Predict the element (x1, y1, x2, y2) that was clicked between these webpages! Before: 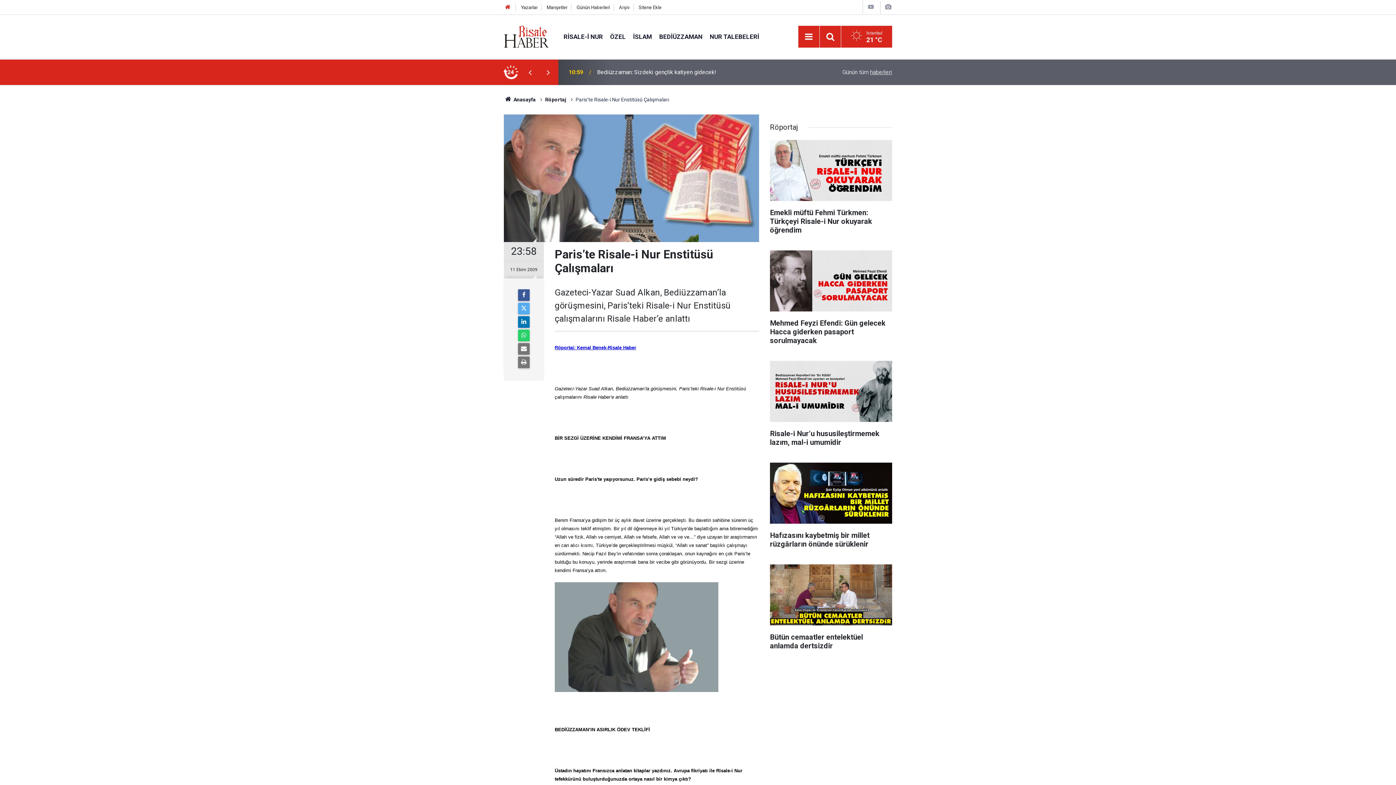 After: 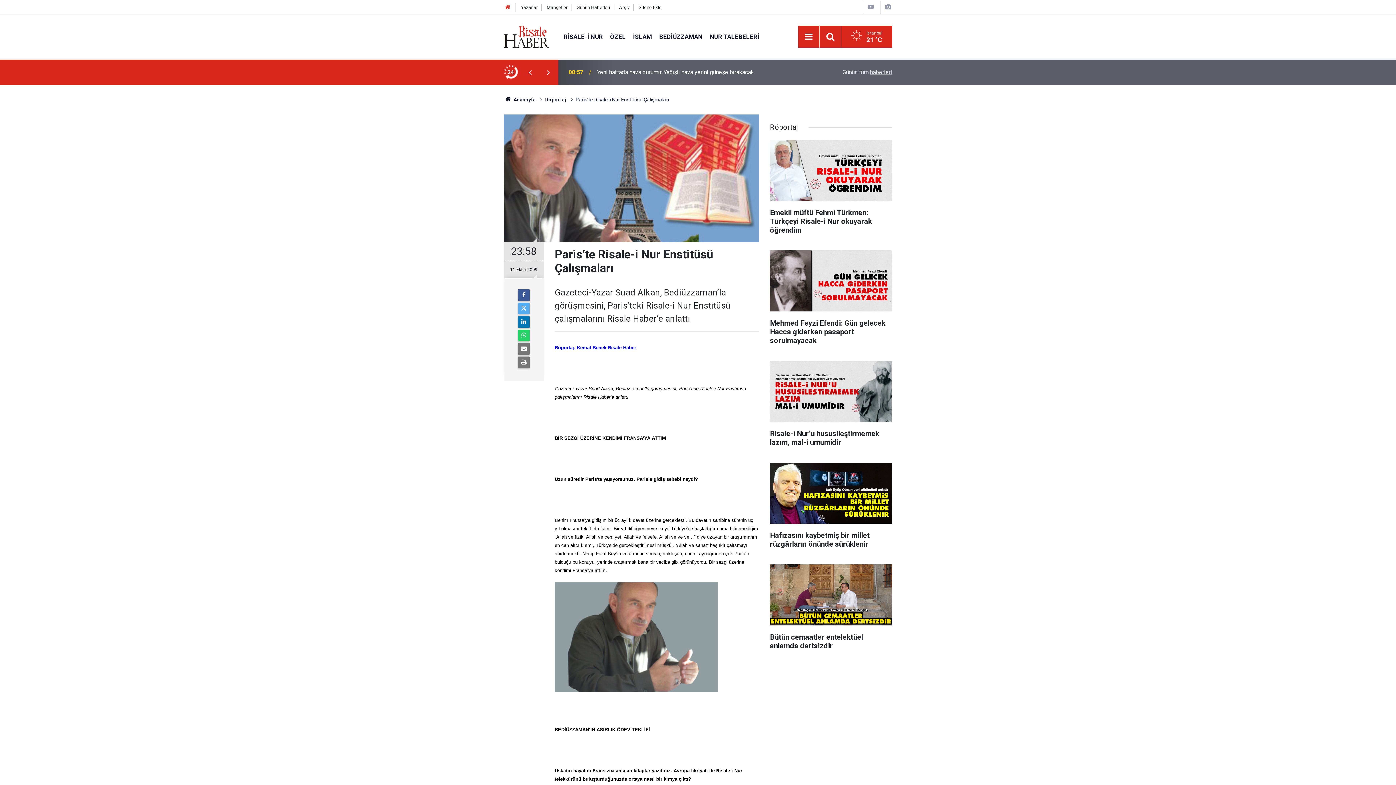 Action: bbox: (770, 462, 892, 555) label: Hafızasını kaybetmiş bir millet rüzgârların önünde sürüklenir